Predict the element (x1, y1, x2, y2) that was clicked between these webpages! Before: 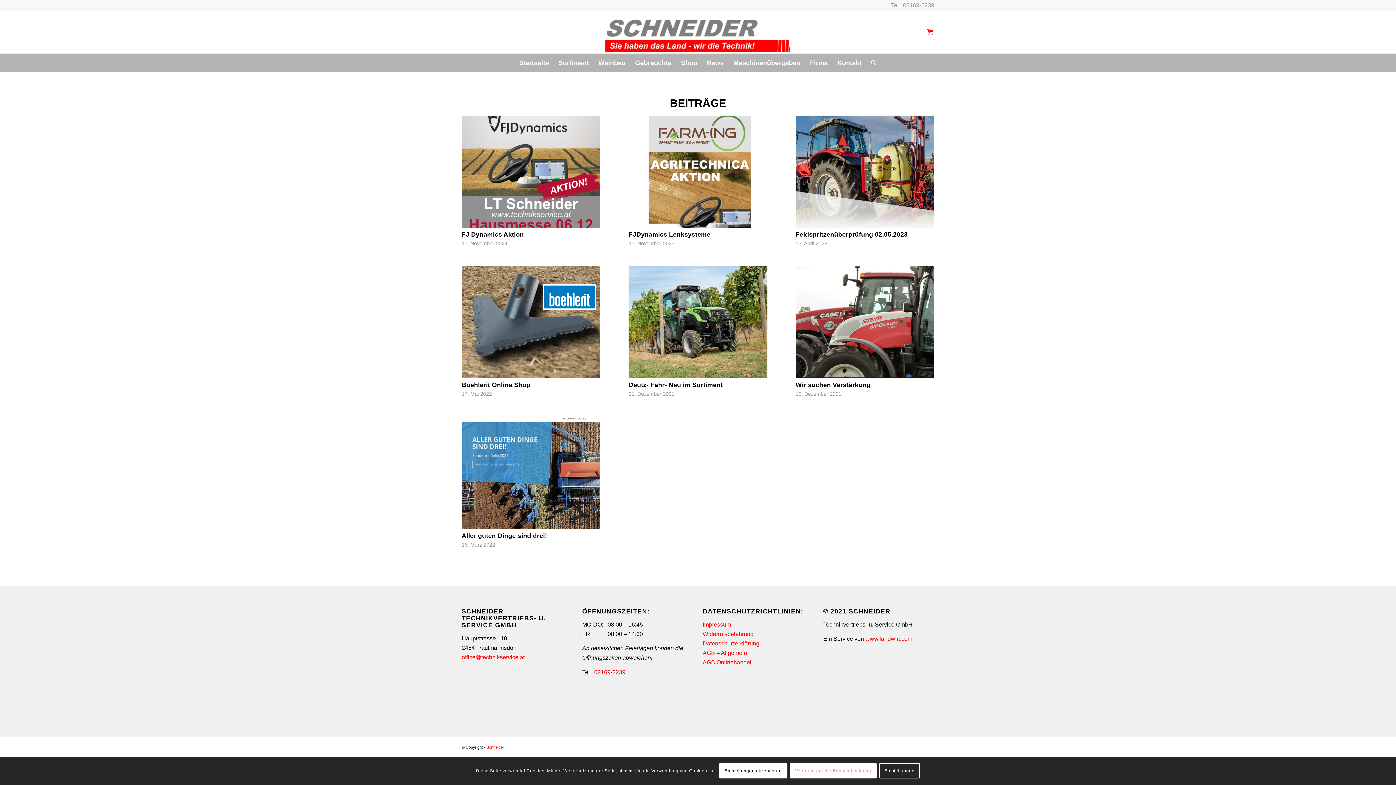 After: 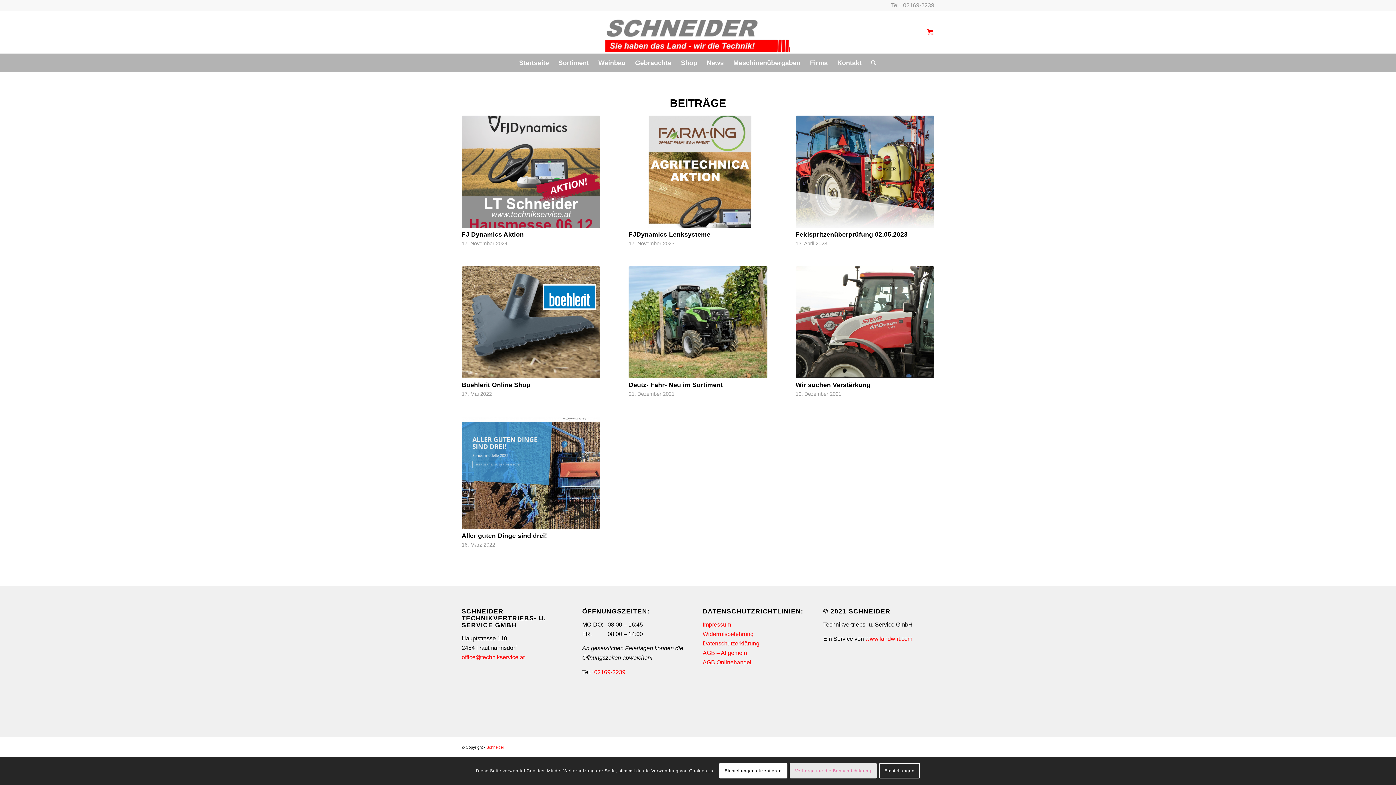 Action: bbox: (789, 763, 876, 779) label: Verberge nur die Benachrichtigung